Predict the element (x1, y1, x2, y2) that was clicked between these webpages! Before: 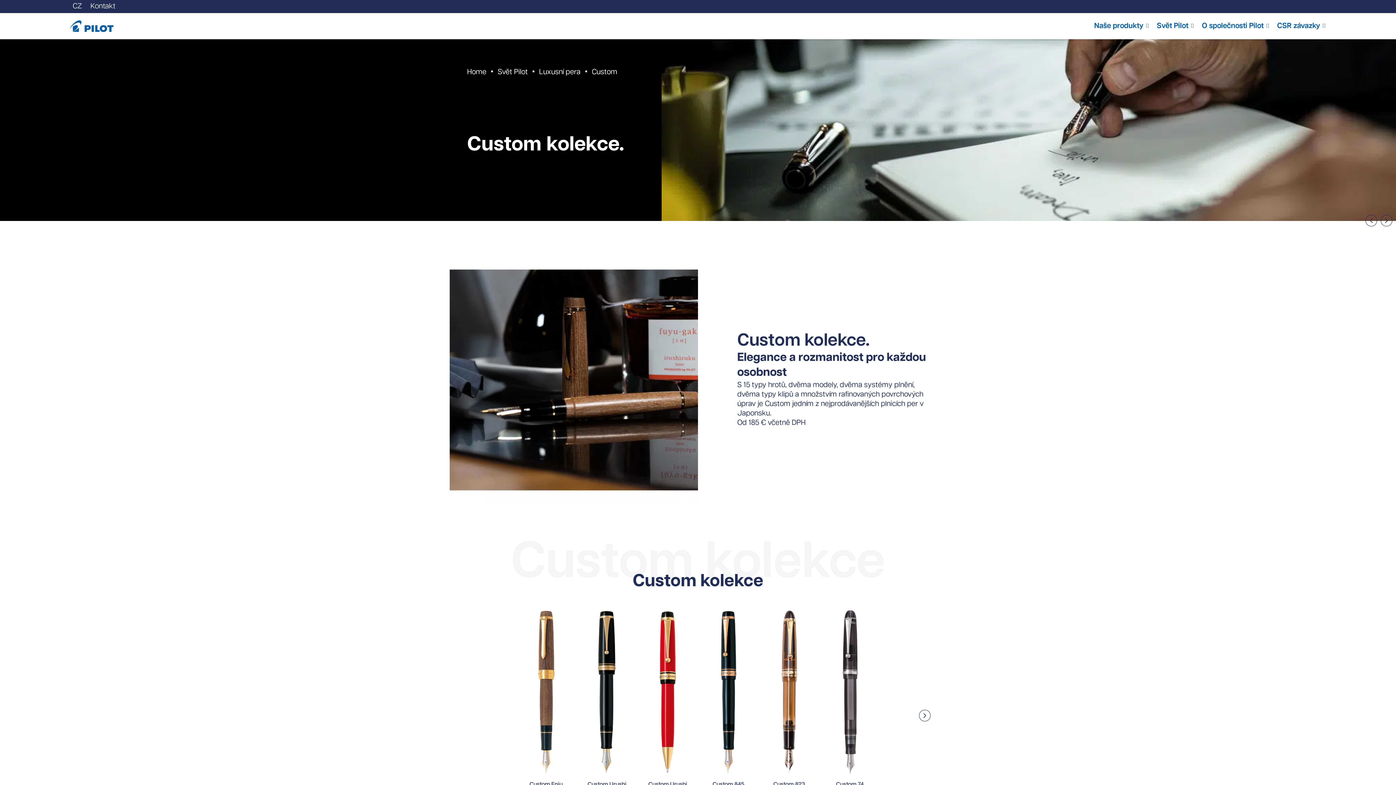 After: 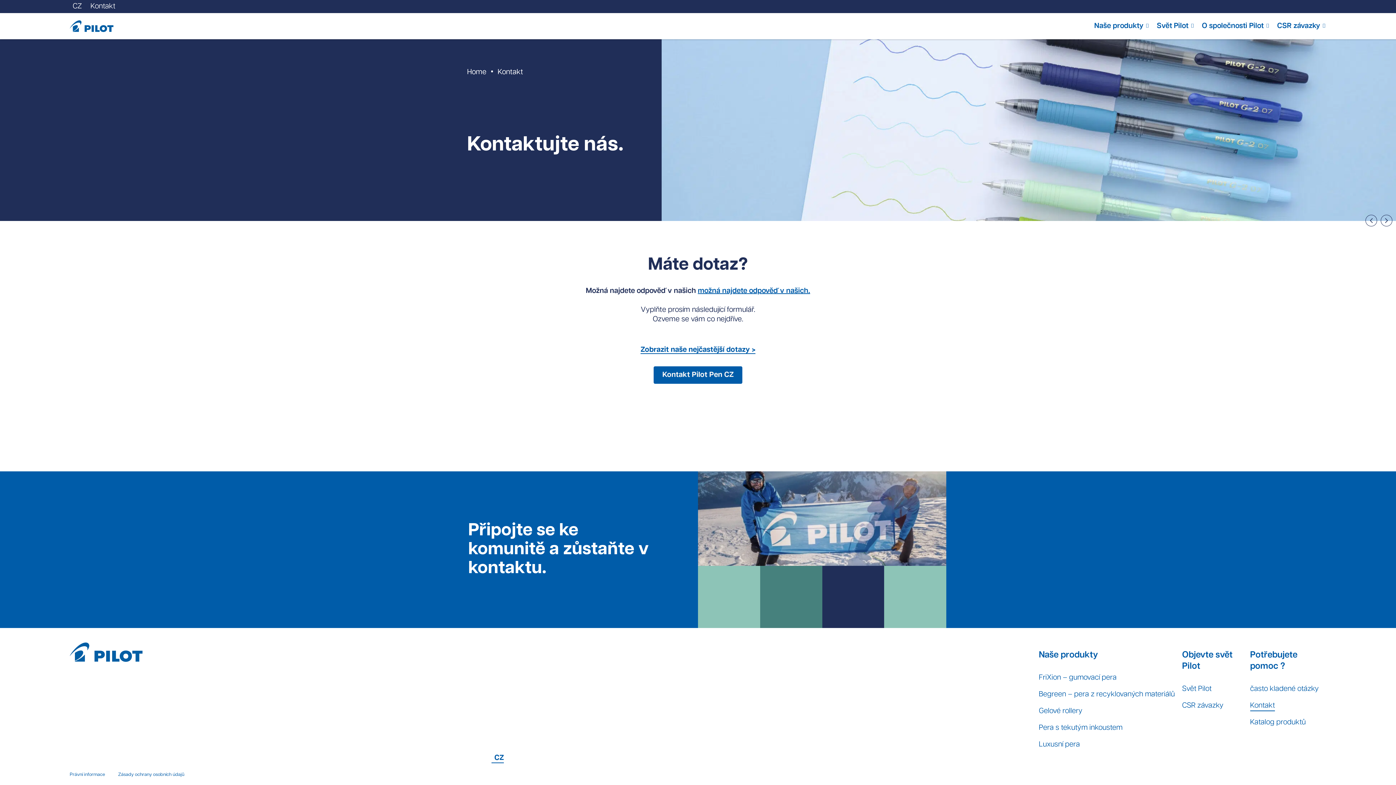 Action: bbox: (87, 1, 115, 11) label: Kontakt